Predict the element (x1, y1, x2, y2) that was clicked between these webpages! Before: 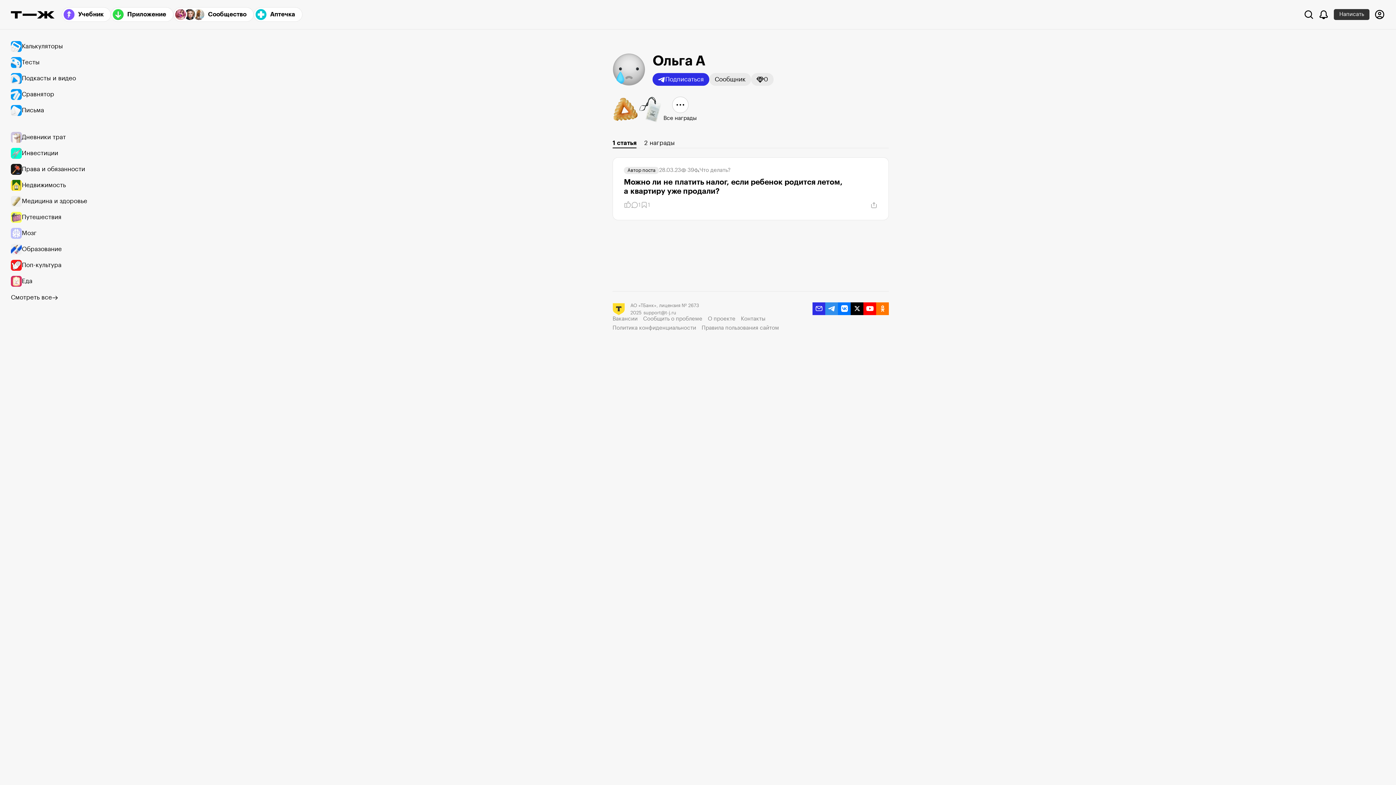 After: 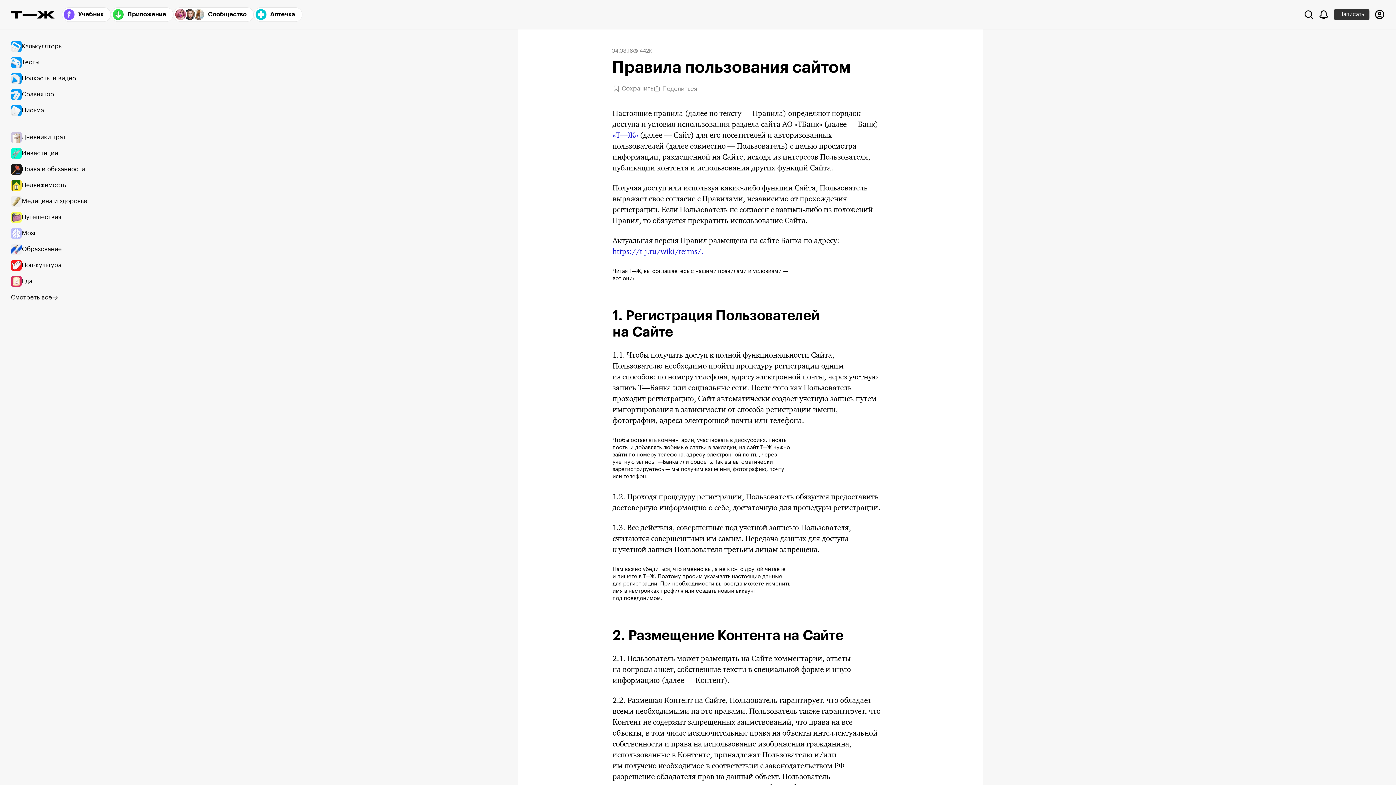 Action: bbox: (701, 324, 779, 331) label: Правила пользования сайтом